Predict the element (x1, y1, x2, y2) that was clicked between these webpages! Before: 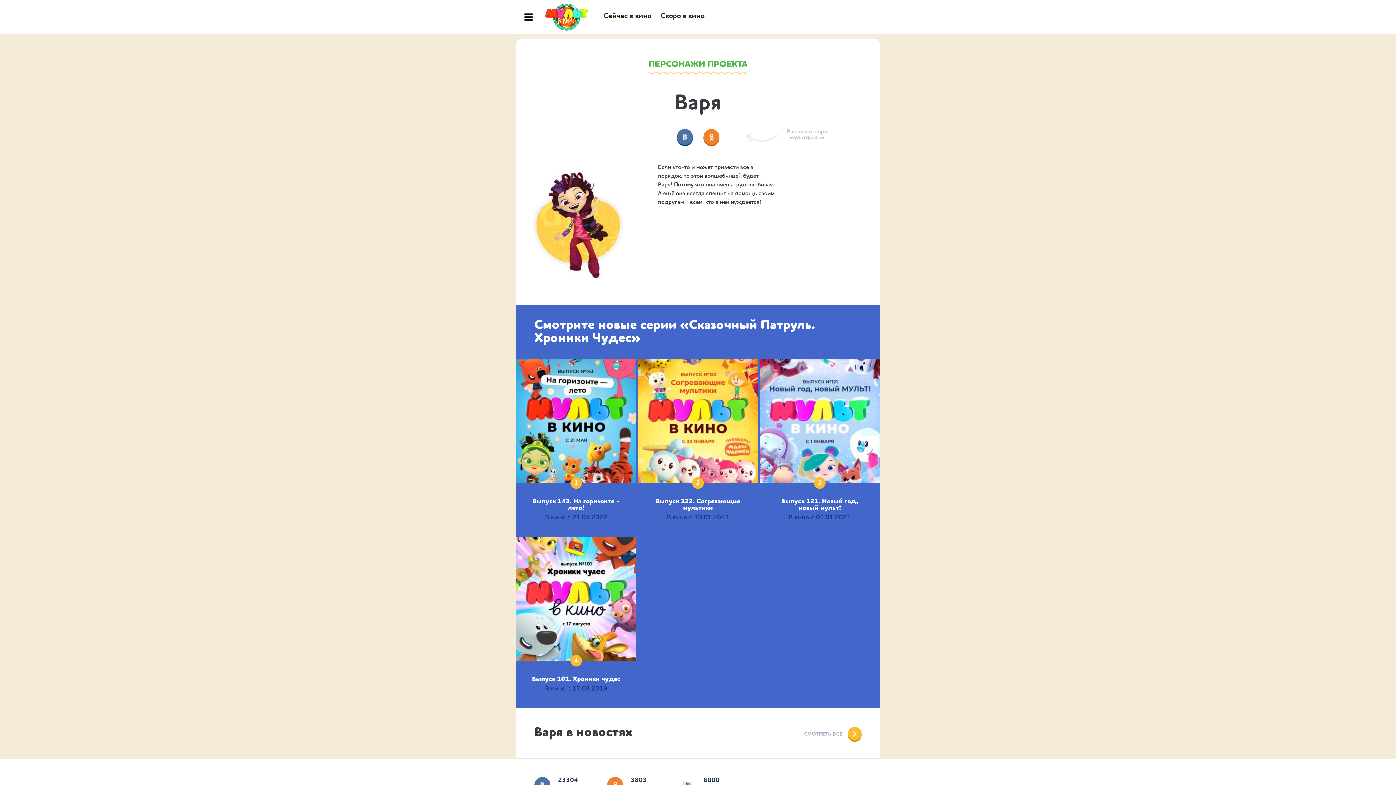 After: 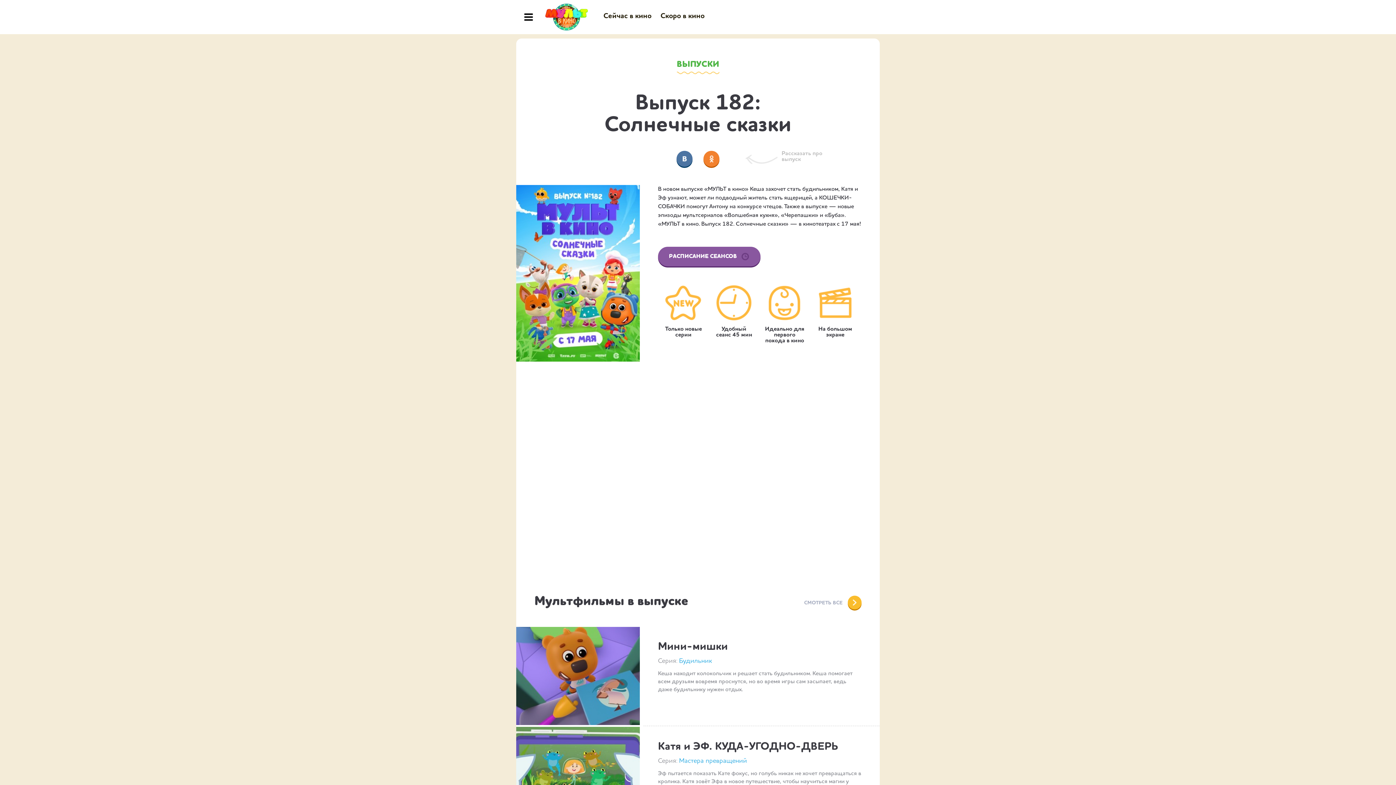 Action: bbox: (603, 12, 651, 20) label: Сейчас в кино